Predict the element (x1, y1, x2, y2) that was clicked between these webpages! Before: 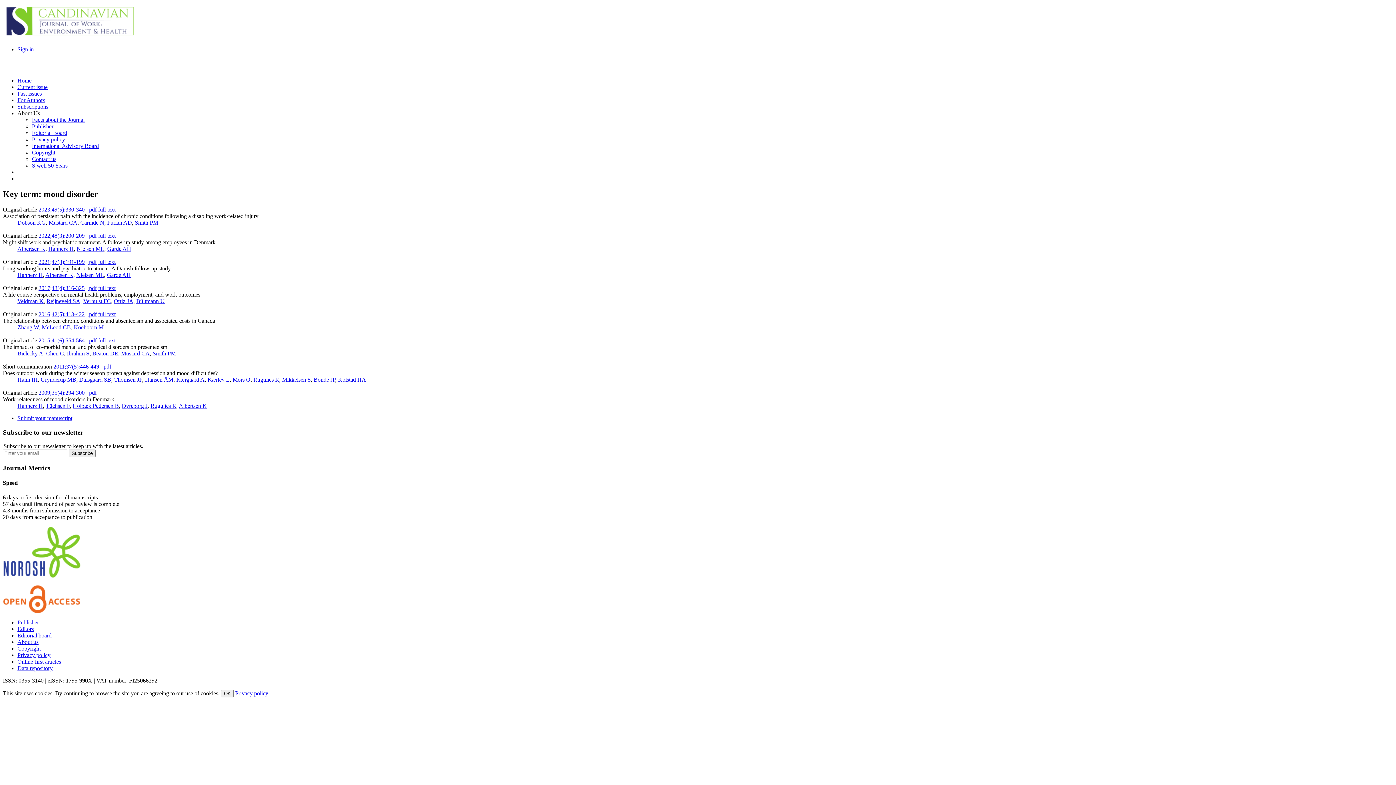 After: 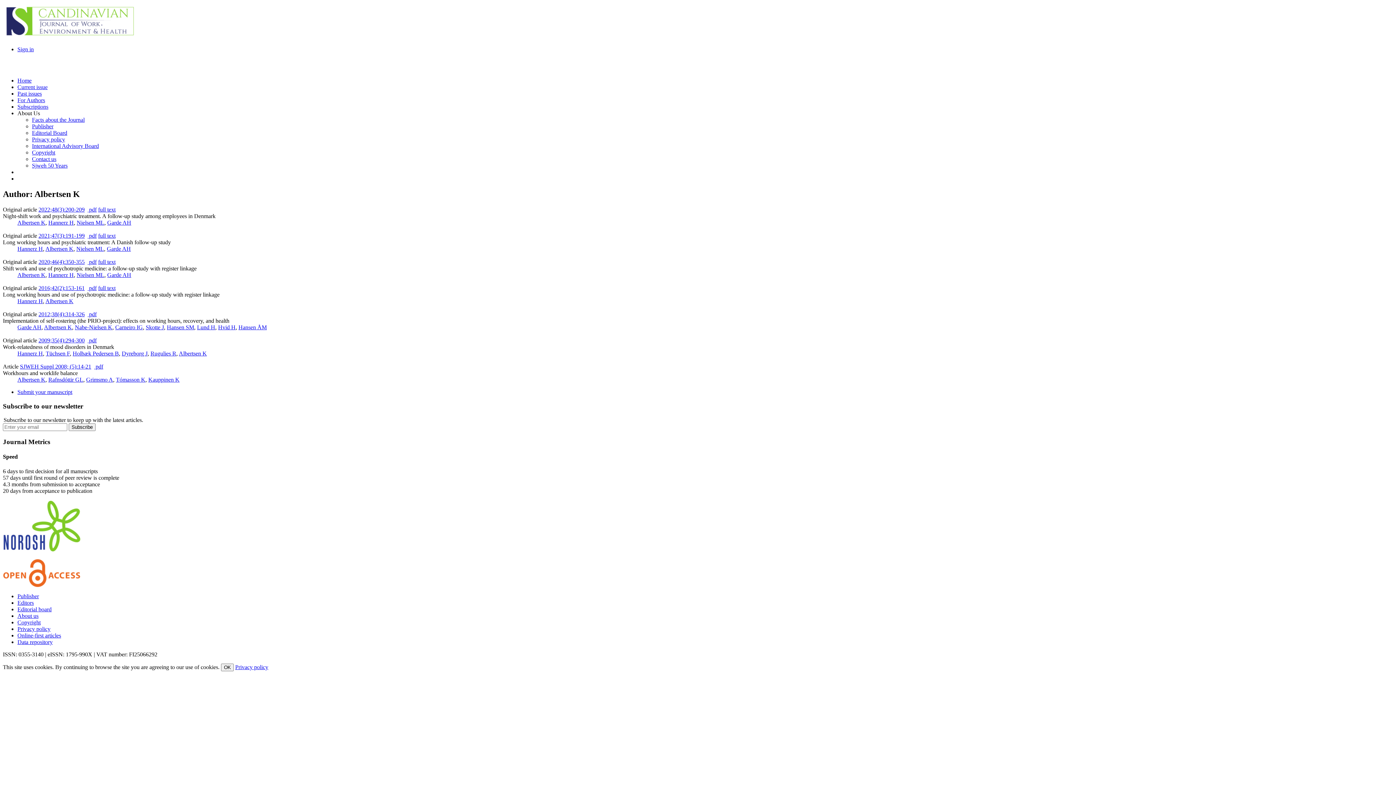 Action: label: Albertsen K bbox: (17, 245, 45, 251)